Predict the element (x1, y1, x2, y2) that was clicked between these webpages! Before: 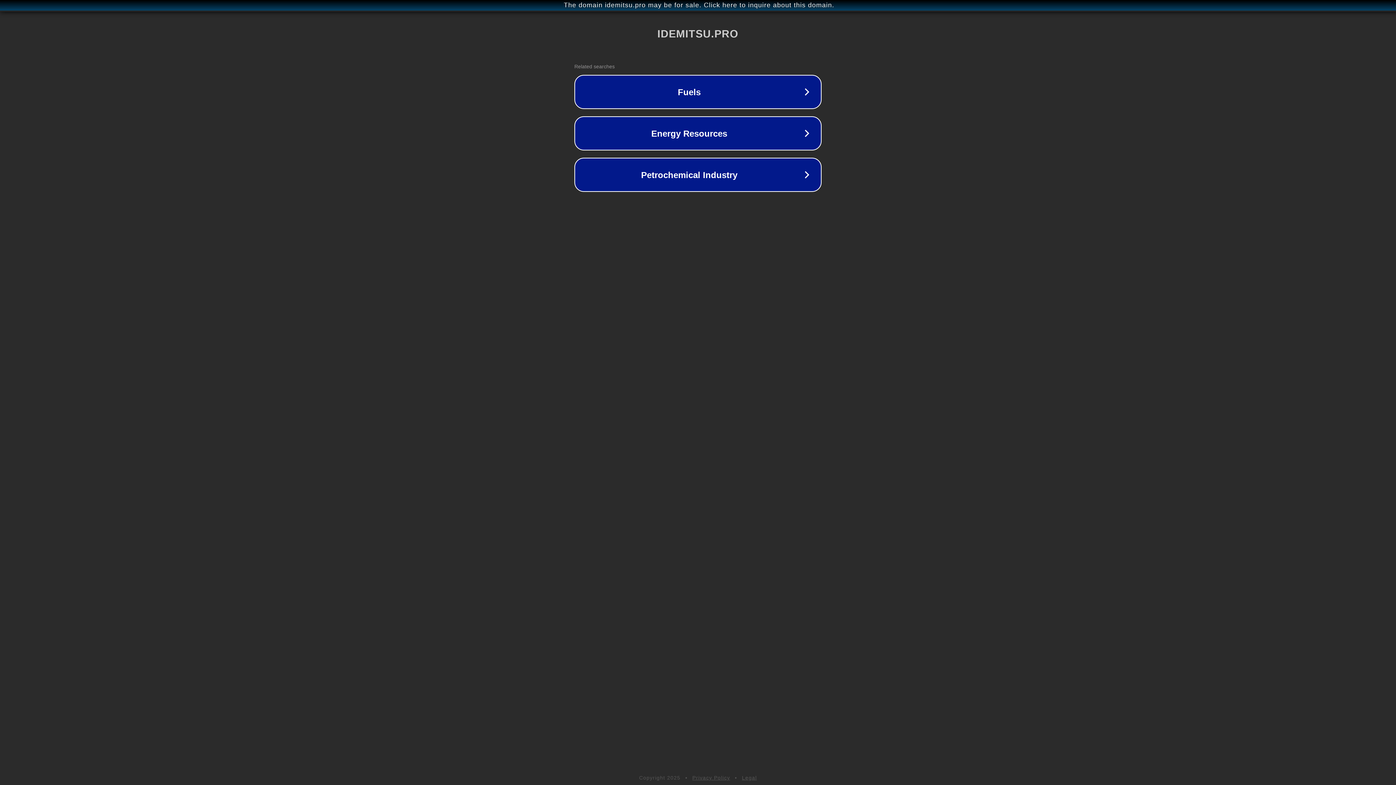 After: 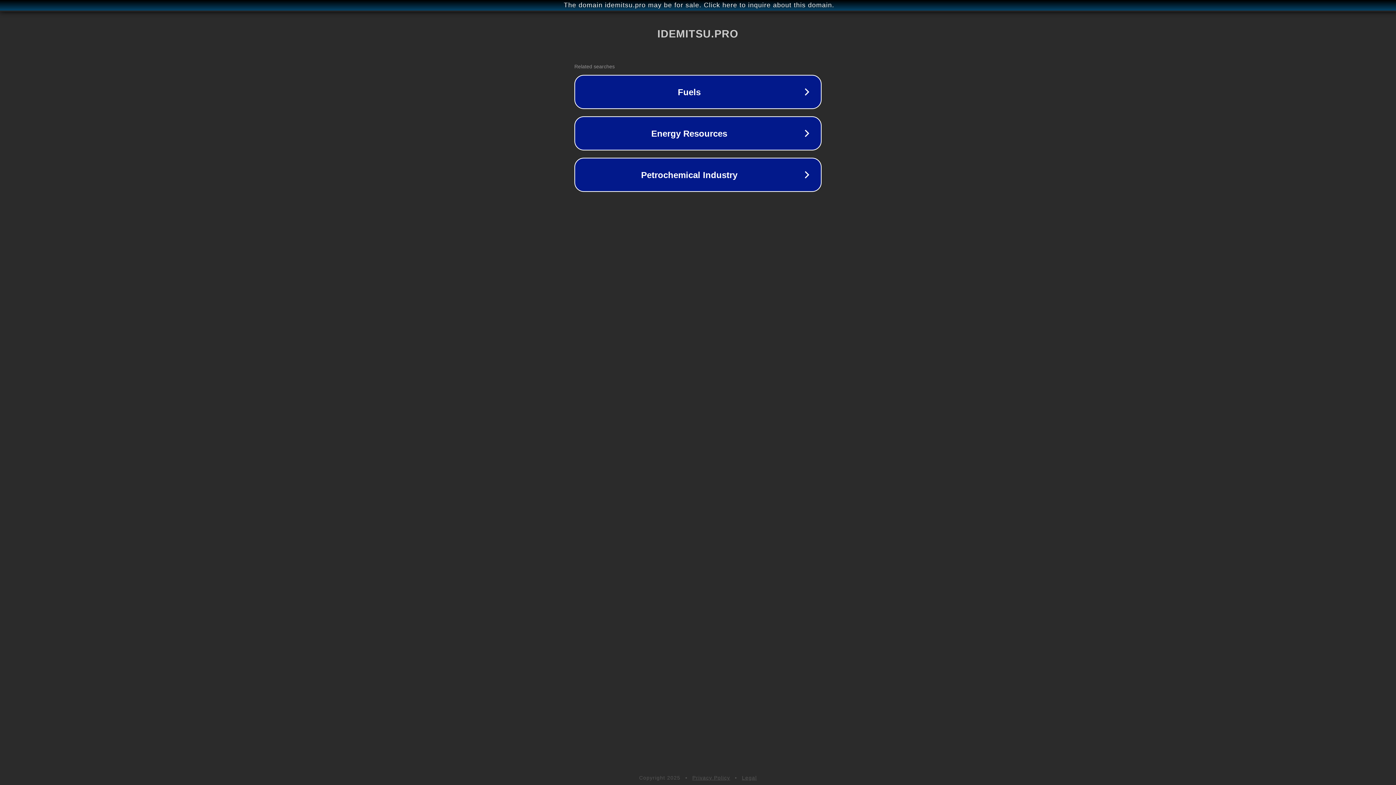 Action: bbox: (692, 775, 730, 781) label: Privacy Policy